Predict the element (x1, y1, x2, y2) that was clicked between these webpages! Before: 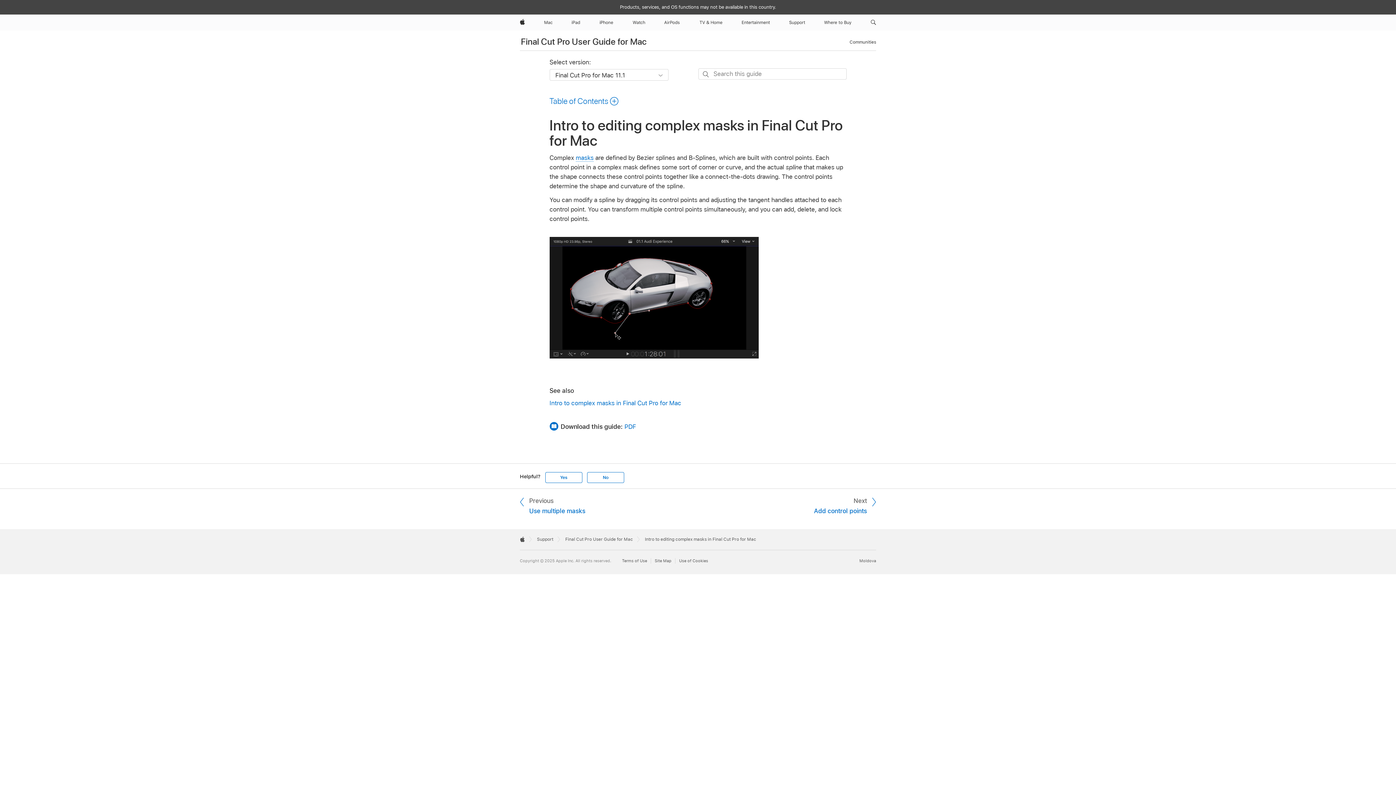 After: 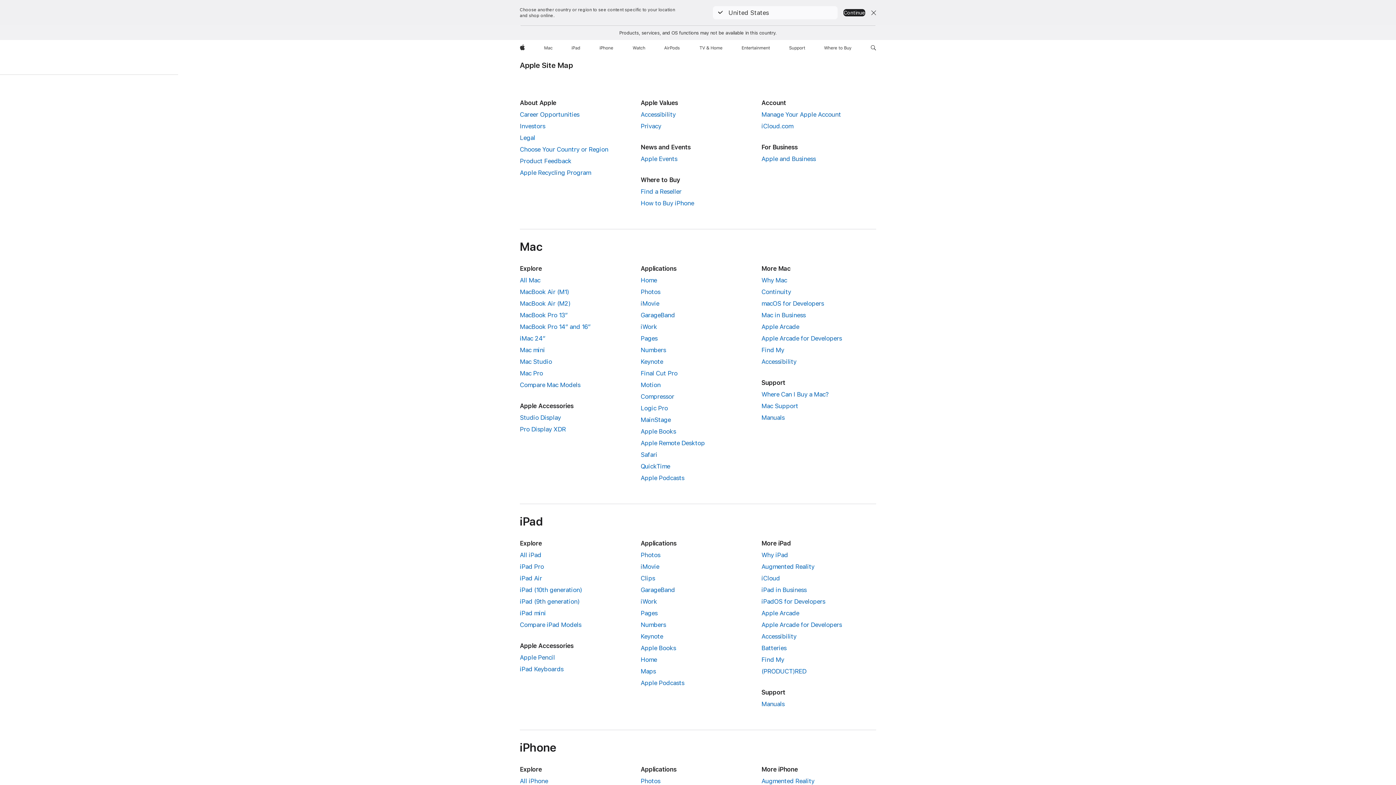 Action: label: Site Map bbox: (654, 558, 675, 563)